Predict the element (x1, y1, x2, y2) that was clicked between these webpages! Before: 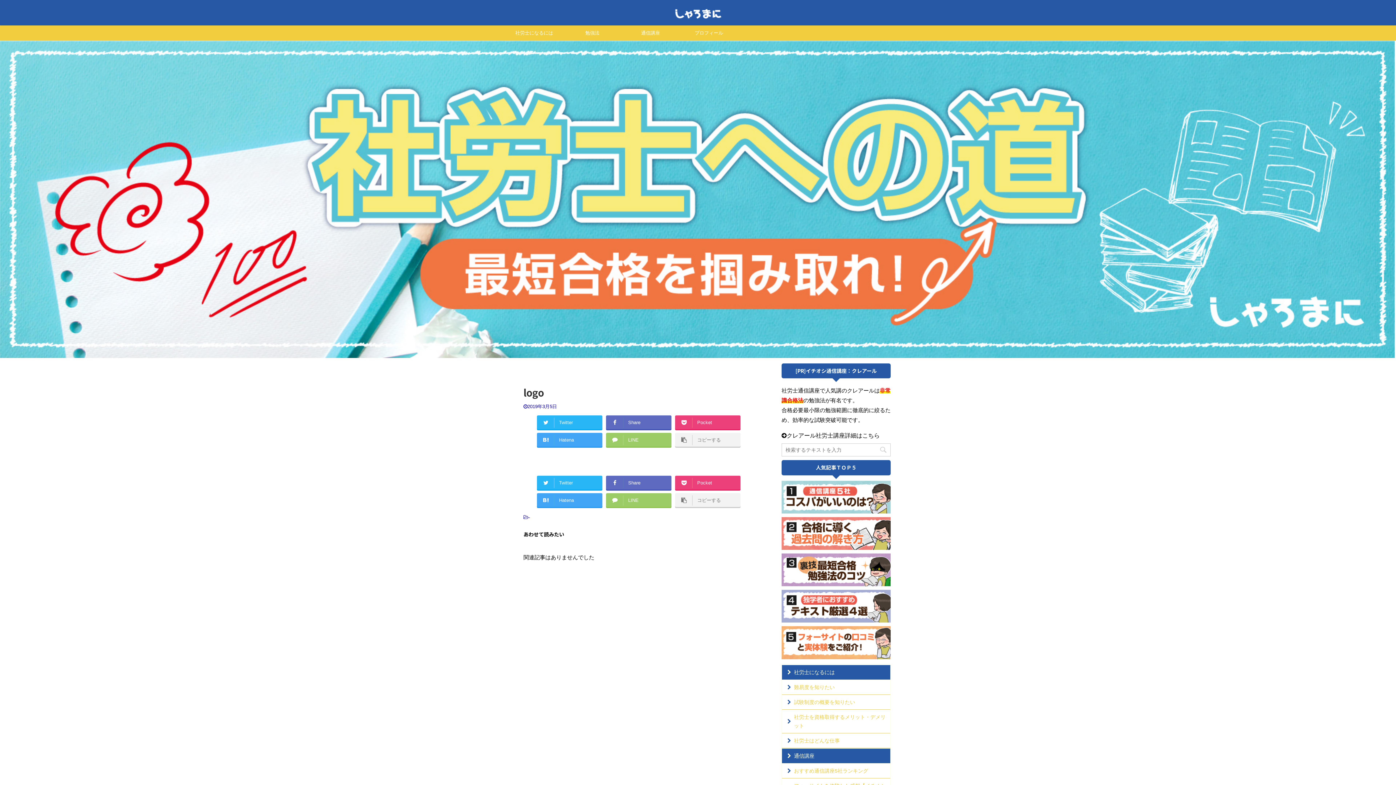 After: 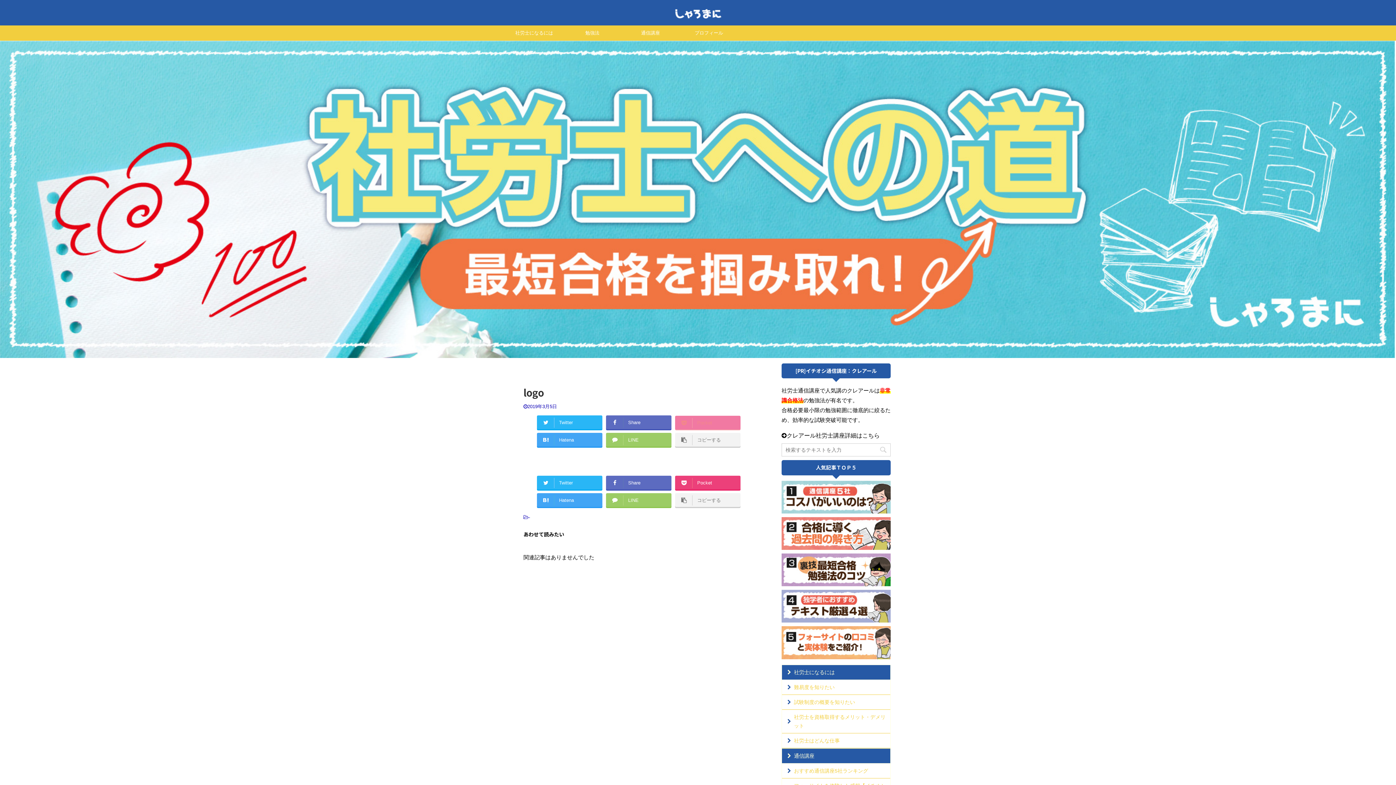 Action: label: Pocket bbox: (675, 415, 740, 429)